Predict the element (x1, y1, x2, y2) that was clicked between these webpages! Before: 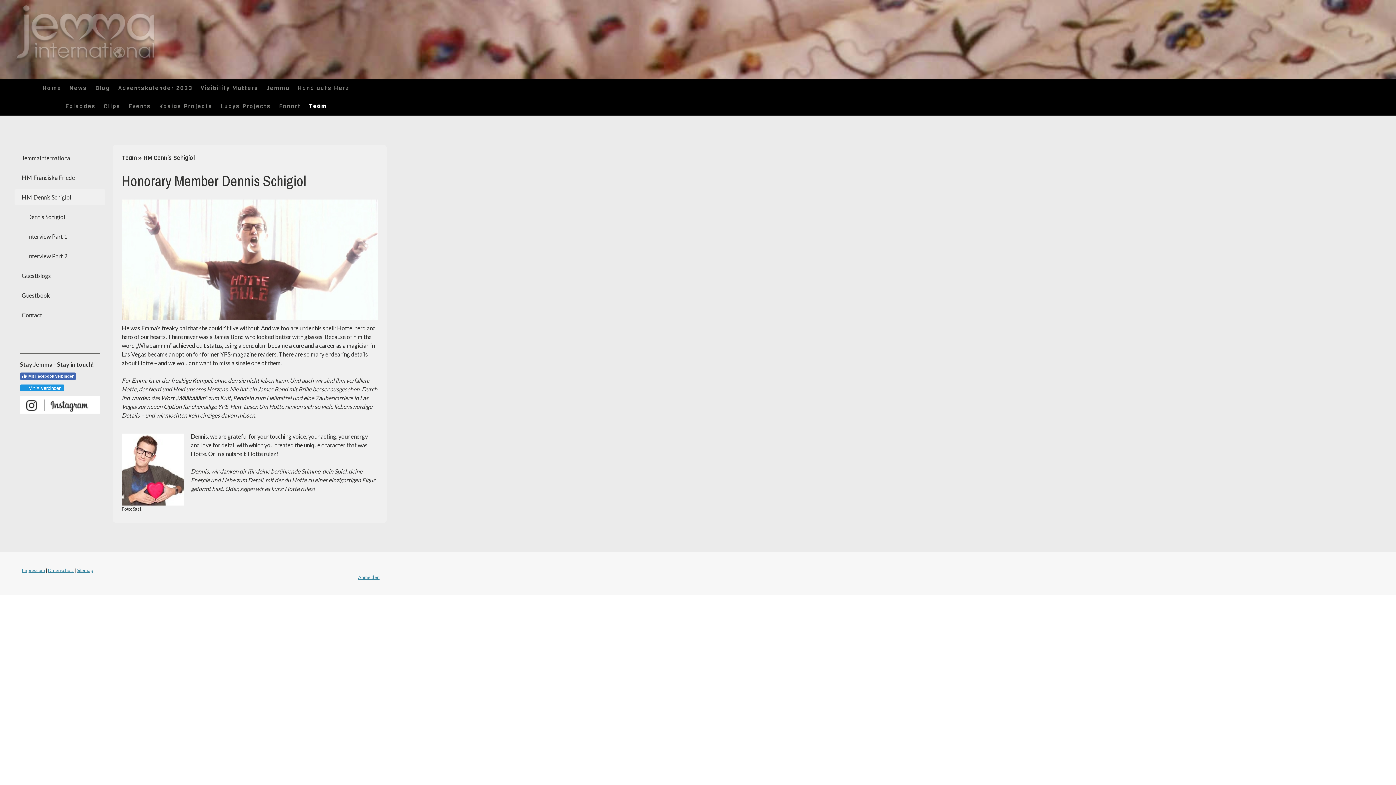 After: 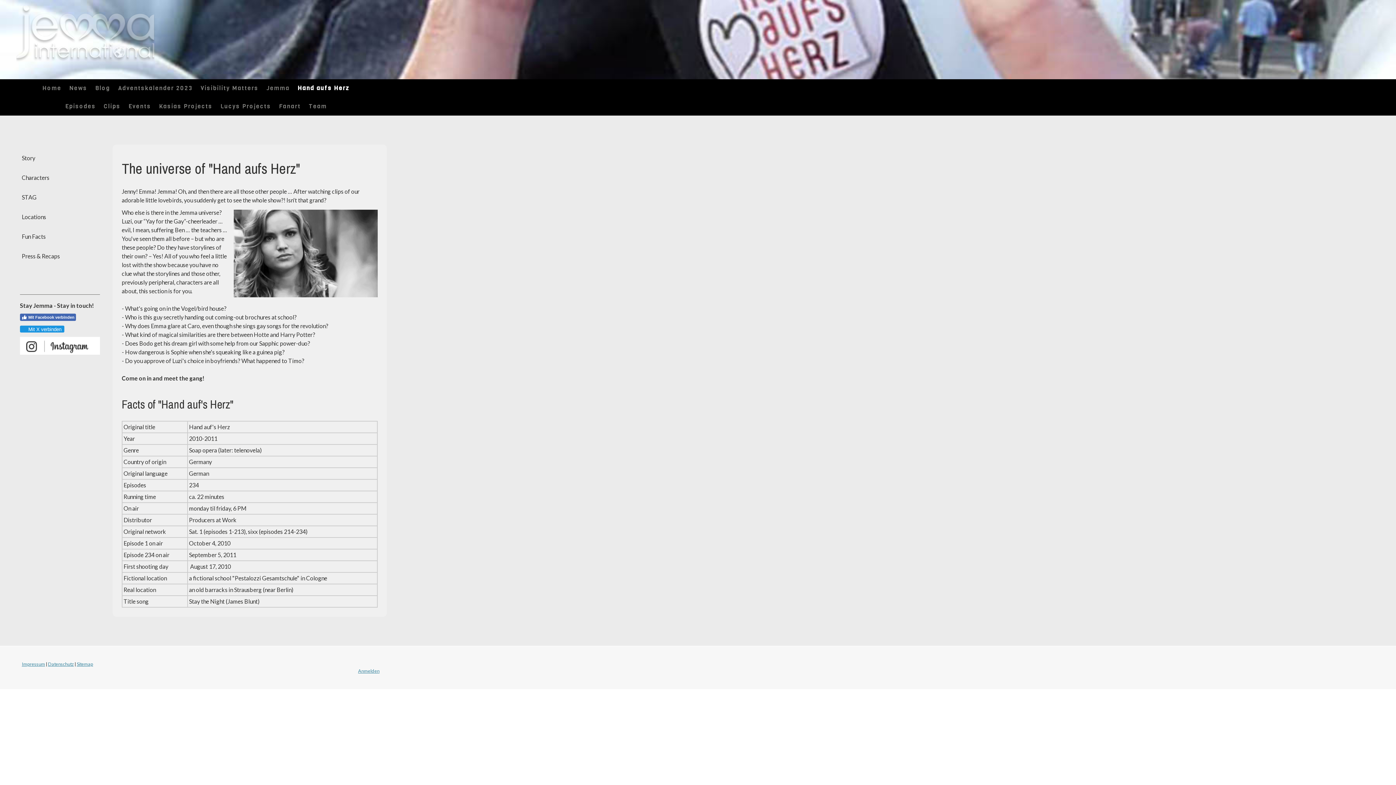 Action: bbox: (293, 79, 353, 97) label: Hand aufs Herz